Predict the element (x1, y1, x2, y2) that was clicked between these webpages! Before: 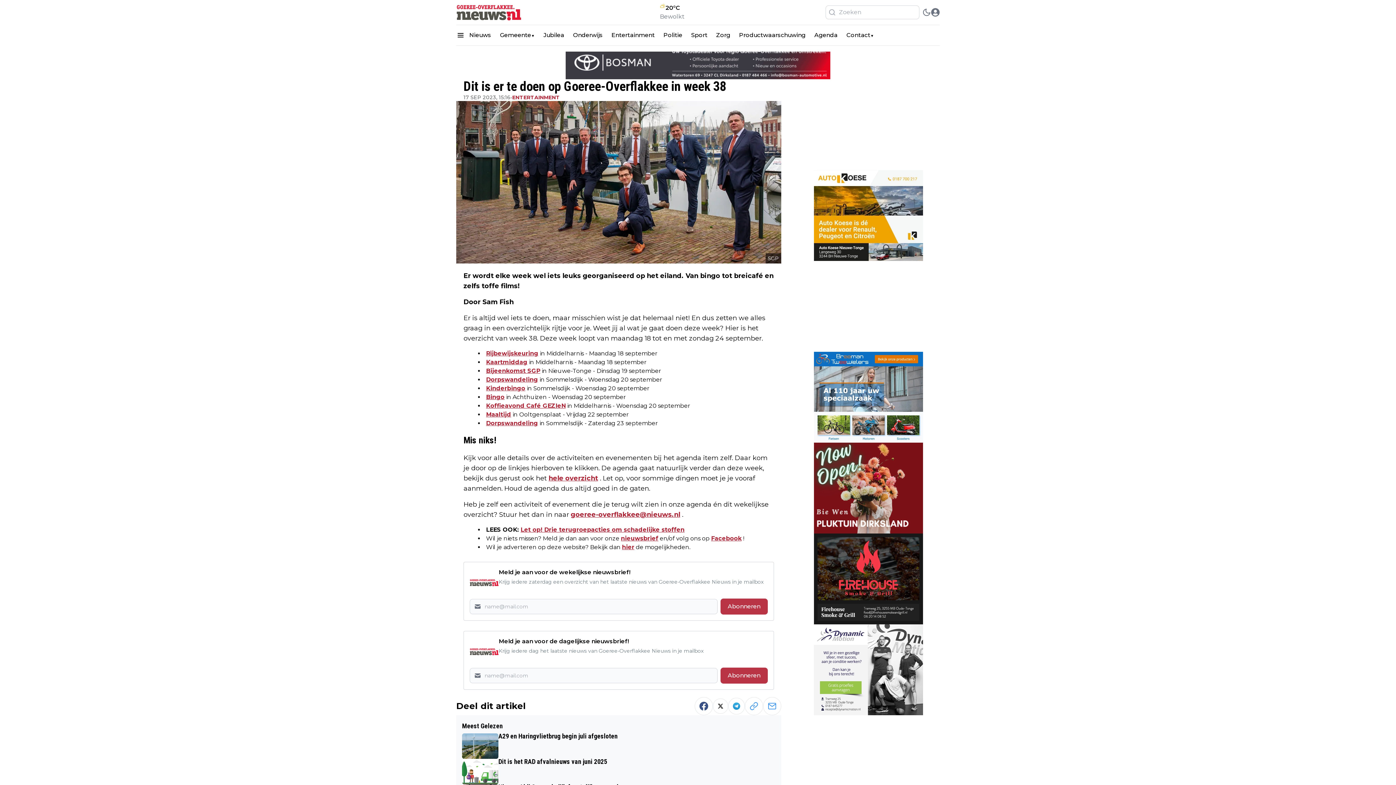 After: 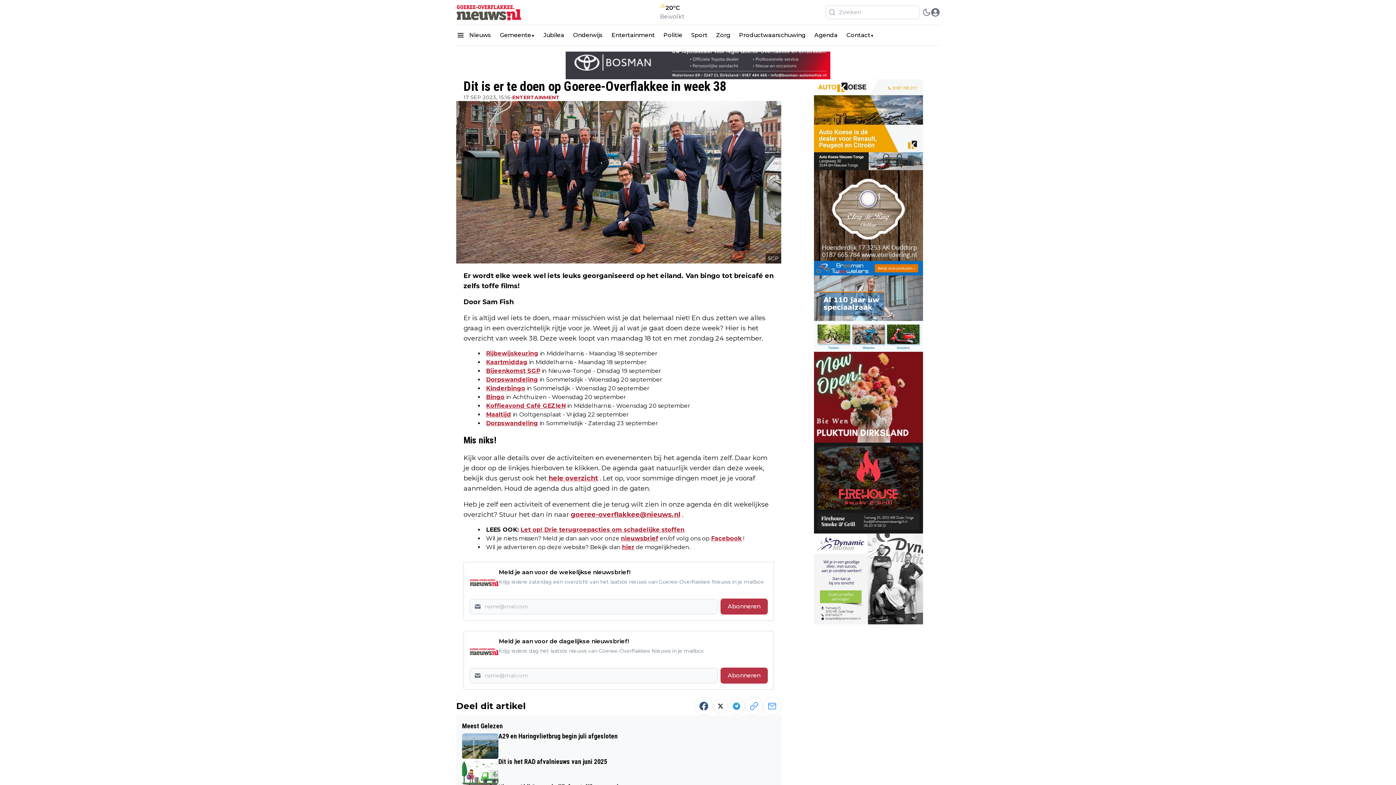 Action: label: 20°C
Bewolkt bbox: (660, 3, 684, 21)